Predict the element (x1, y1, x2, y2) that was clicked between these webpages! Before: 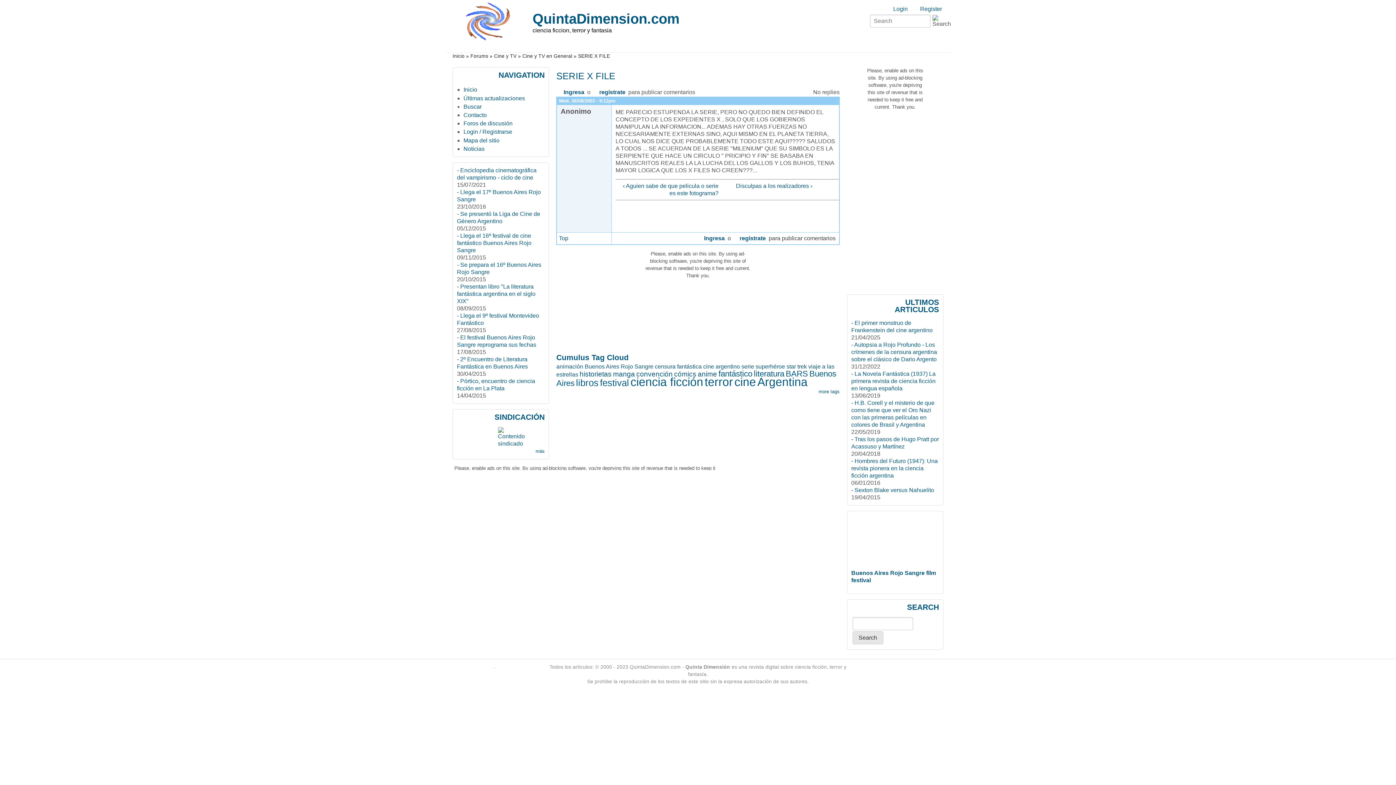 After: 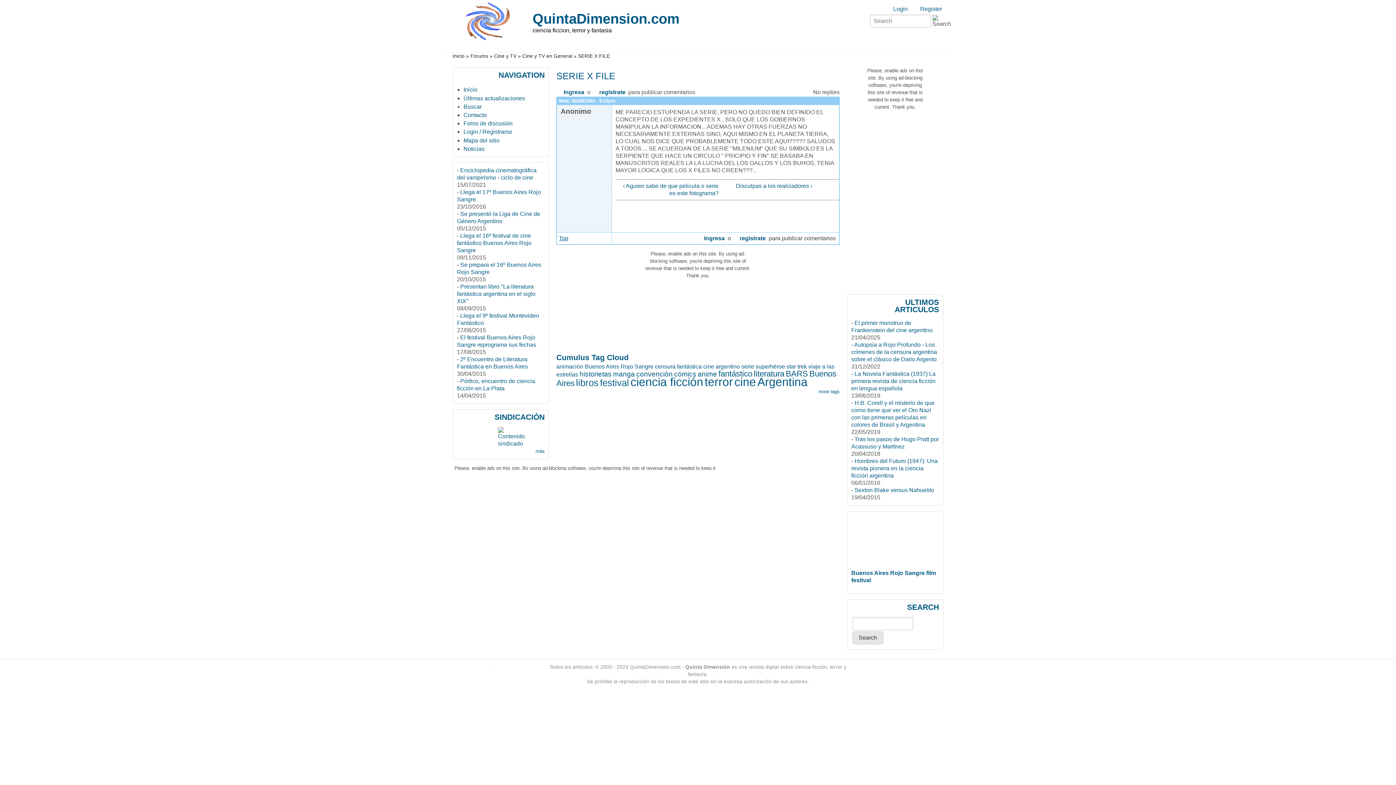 Action: label: Top bbox: (559, 235, 568, 241)